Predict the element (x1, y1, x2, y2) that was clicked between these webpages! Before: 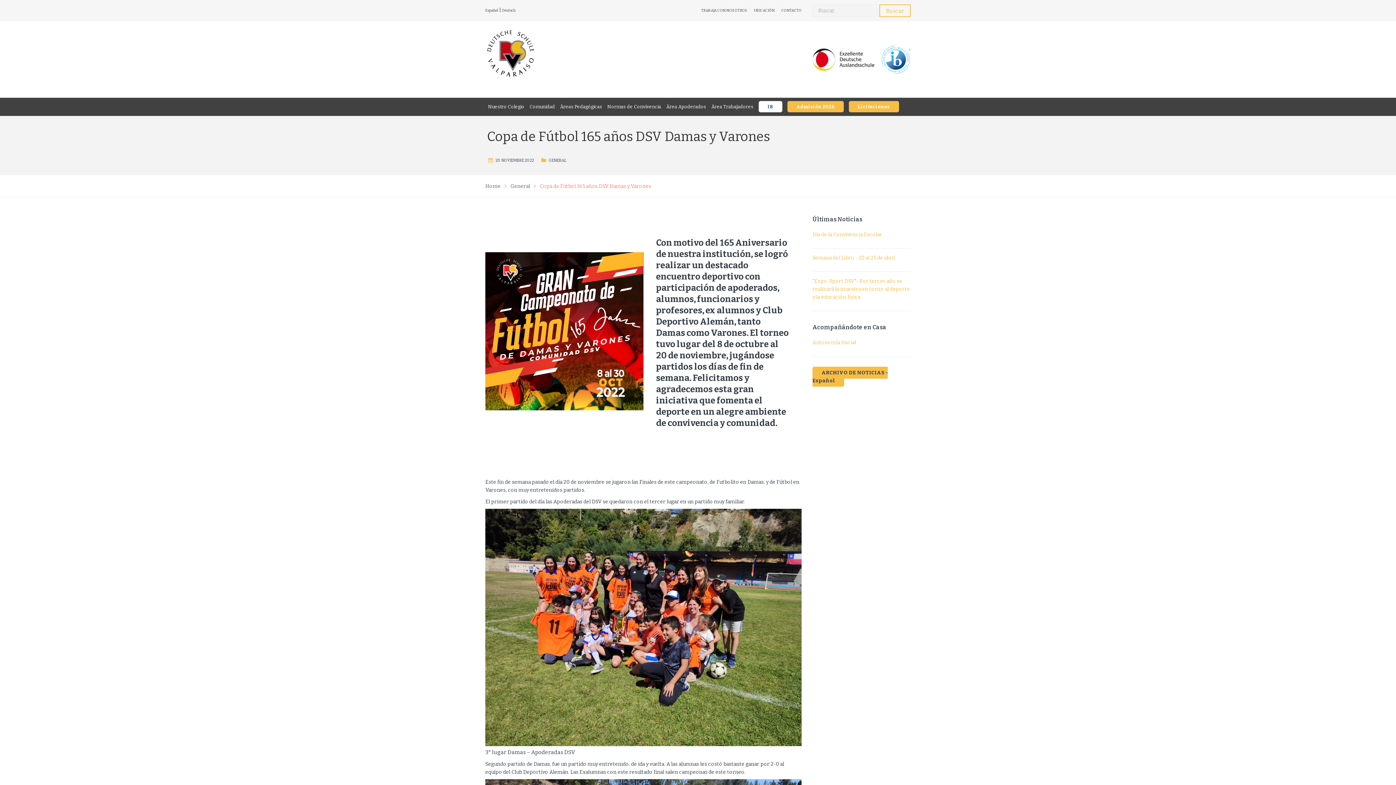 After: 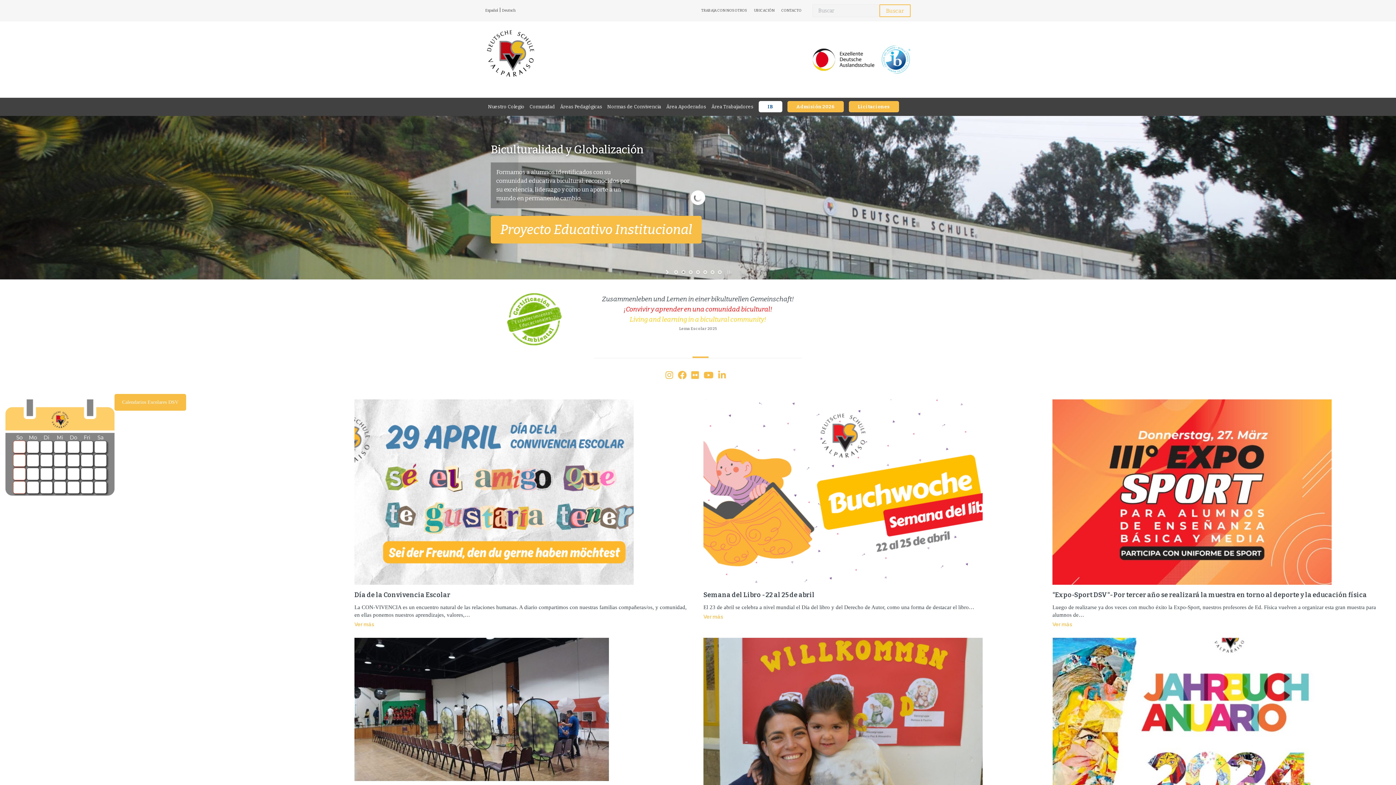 Action: bbox: (485, 183, 500, 189) label: Home